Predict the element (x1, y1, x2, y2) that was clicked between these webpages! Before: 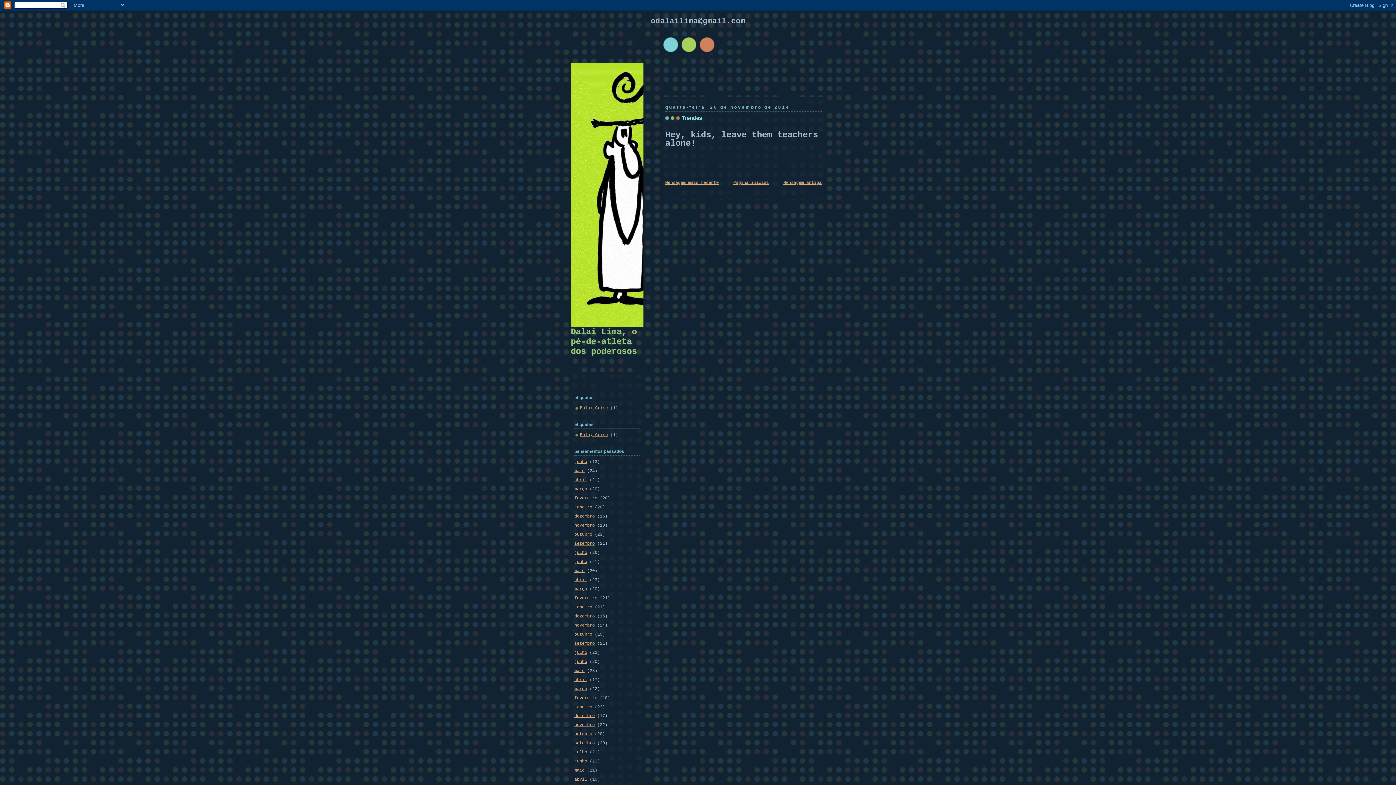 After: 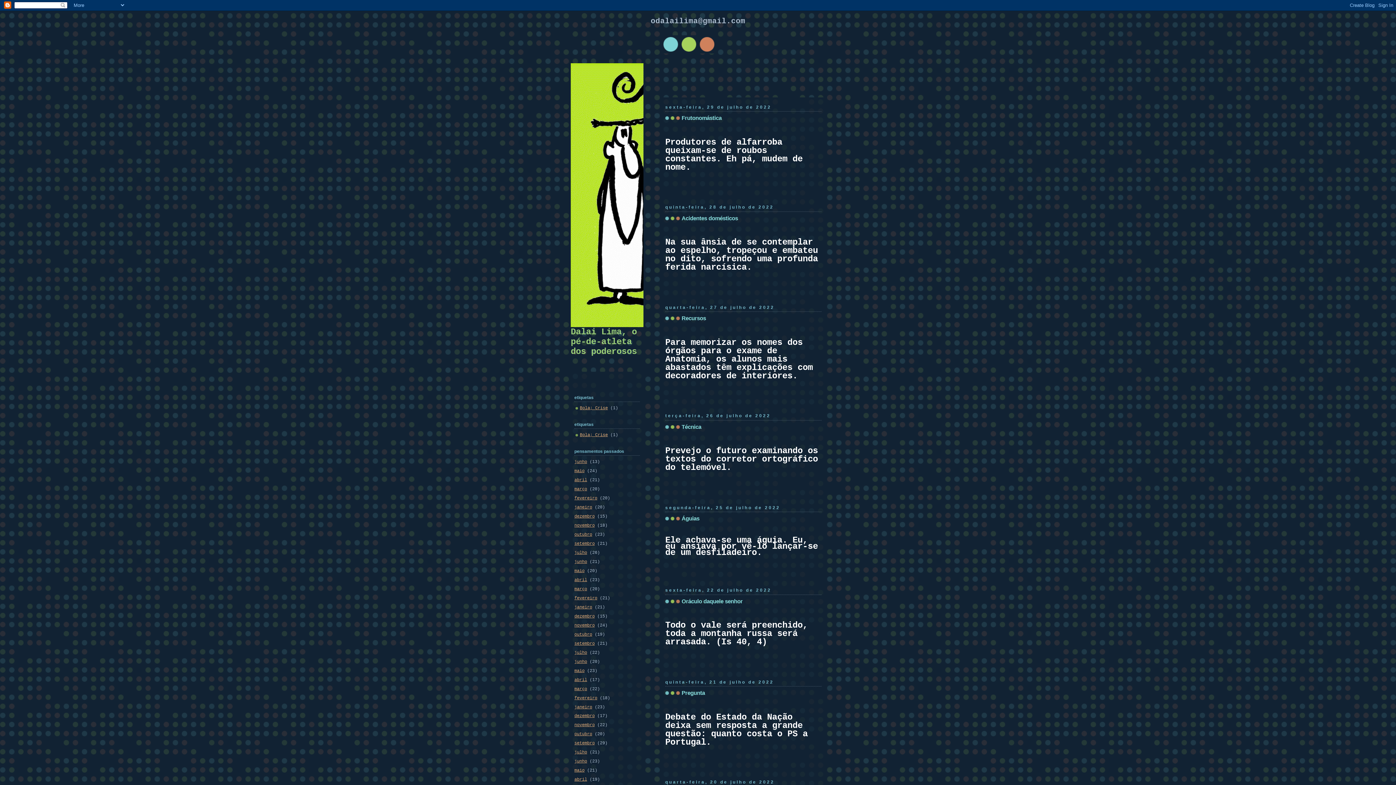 Action: label: julho bbox: (574, 750, 587, 755)